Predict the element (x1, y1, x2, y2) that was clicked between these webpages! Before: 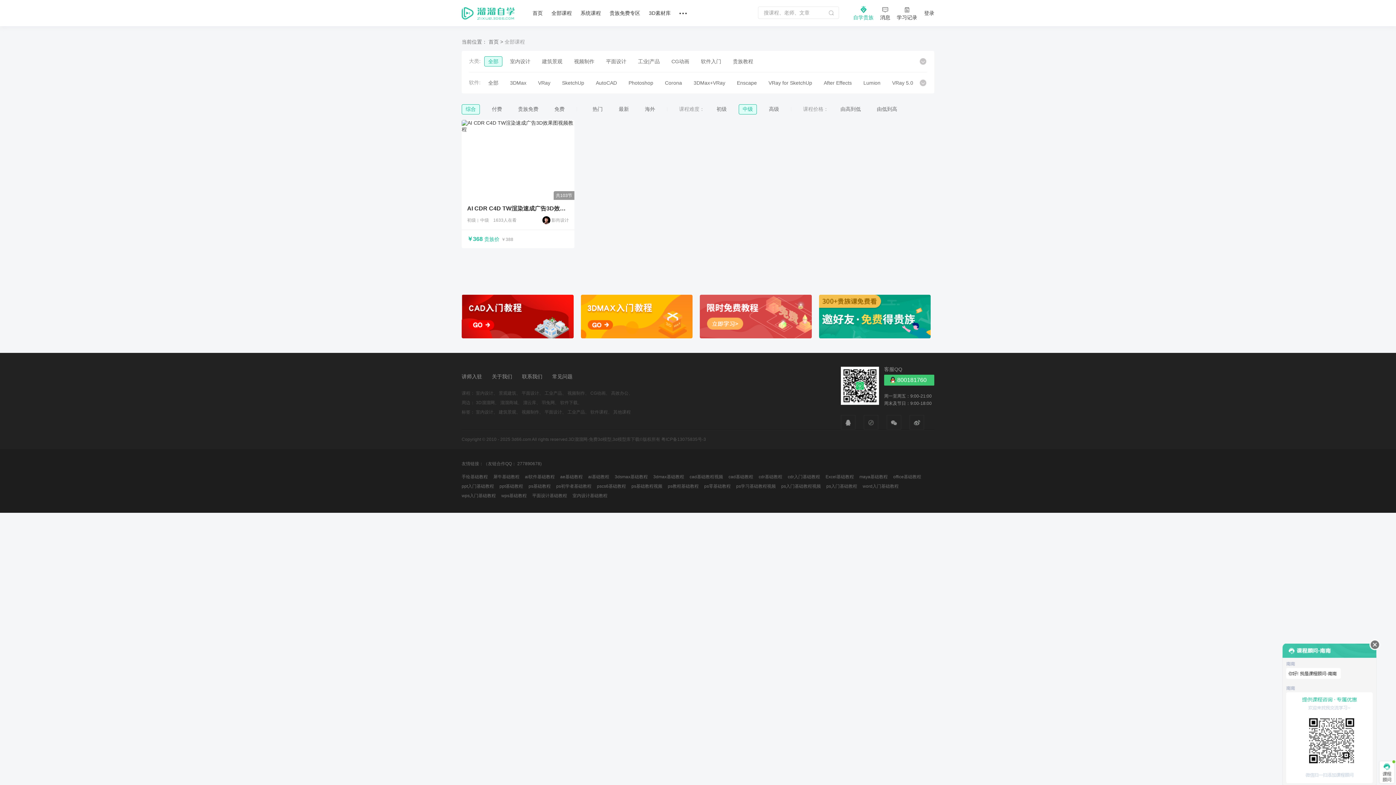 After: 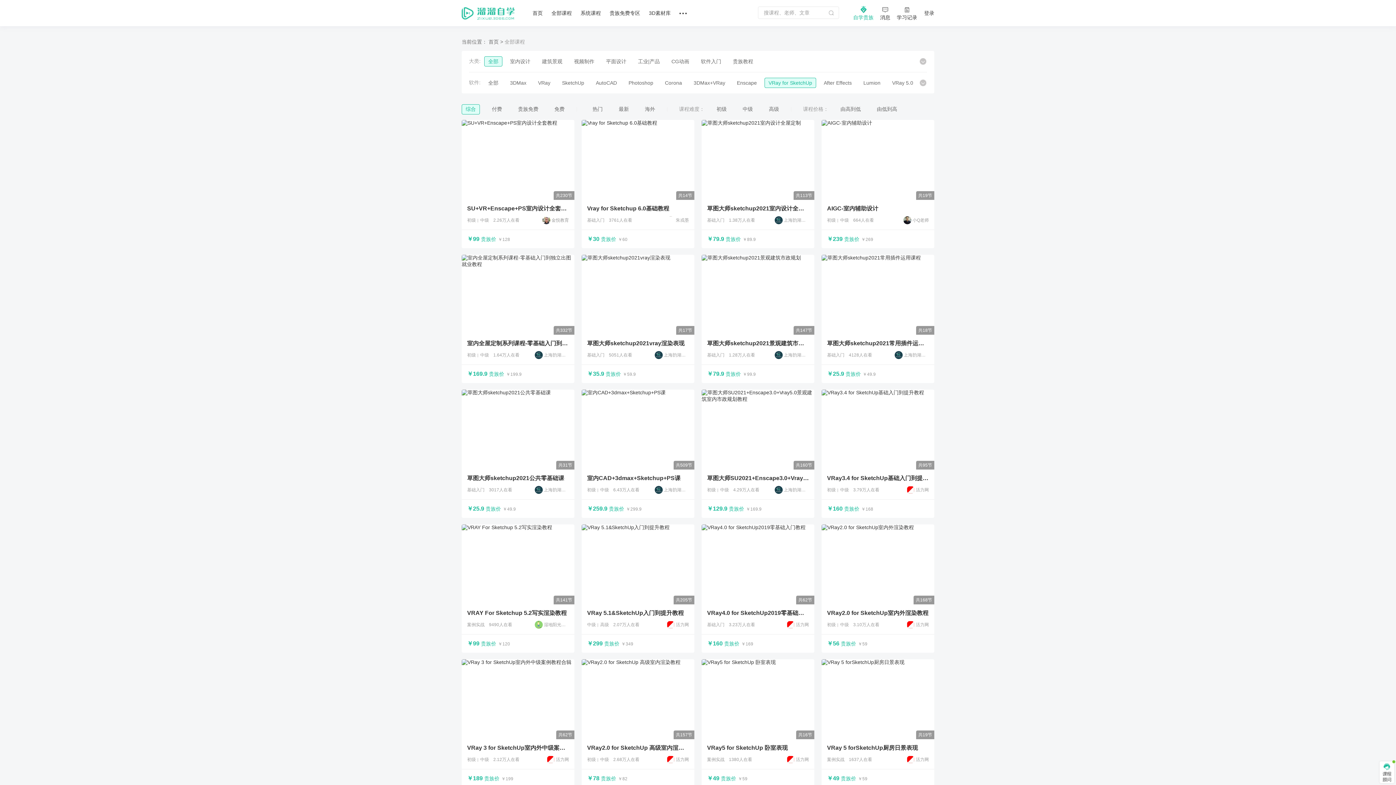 Action: bbox: (765, 78, 816, 87) label: VRay for SketchUp